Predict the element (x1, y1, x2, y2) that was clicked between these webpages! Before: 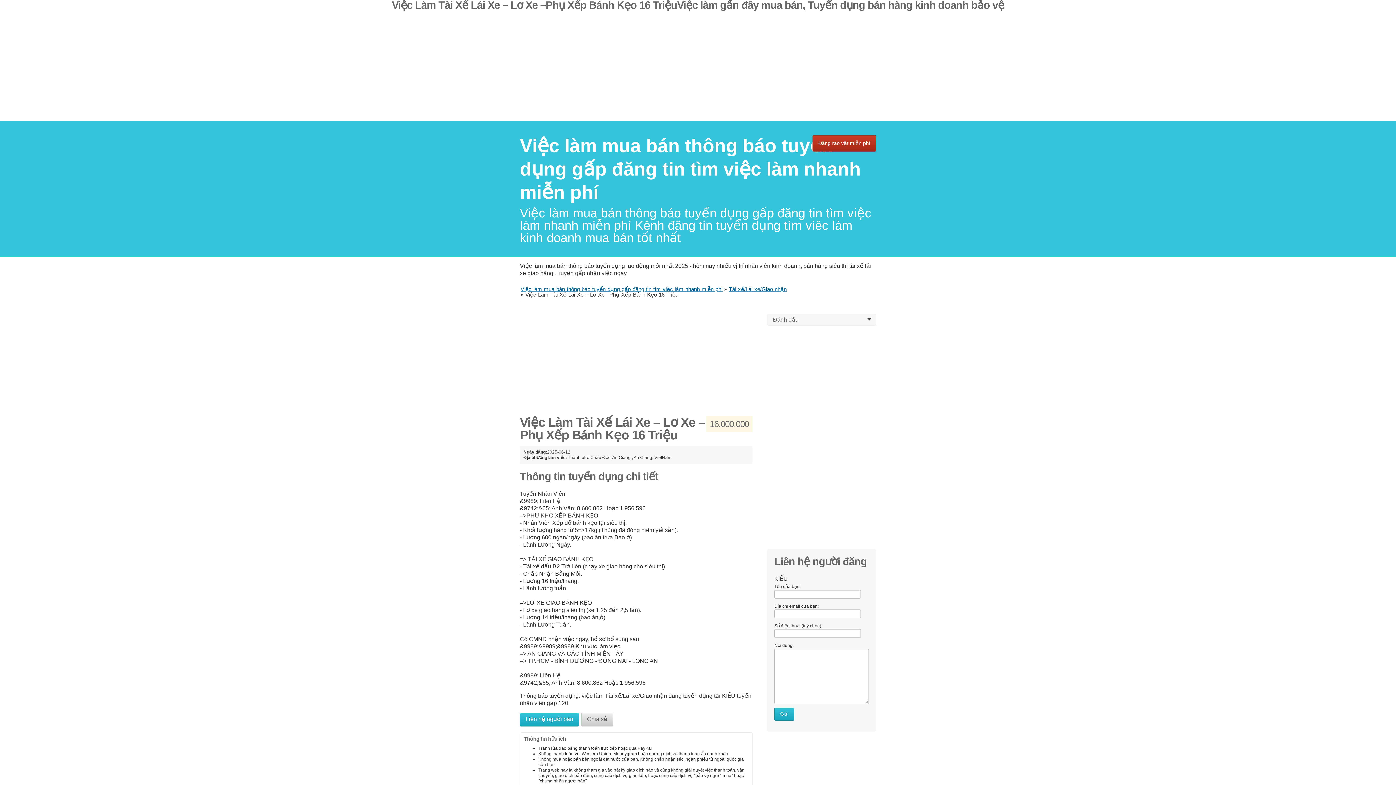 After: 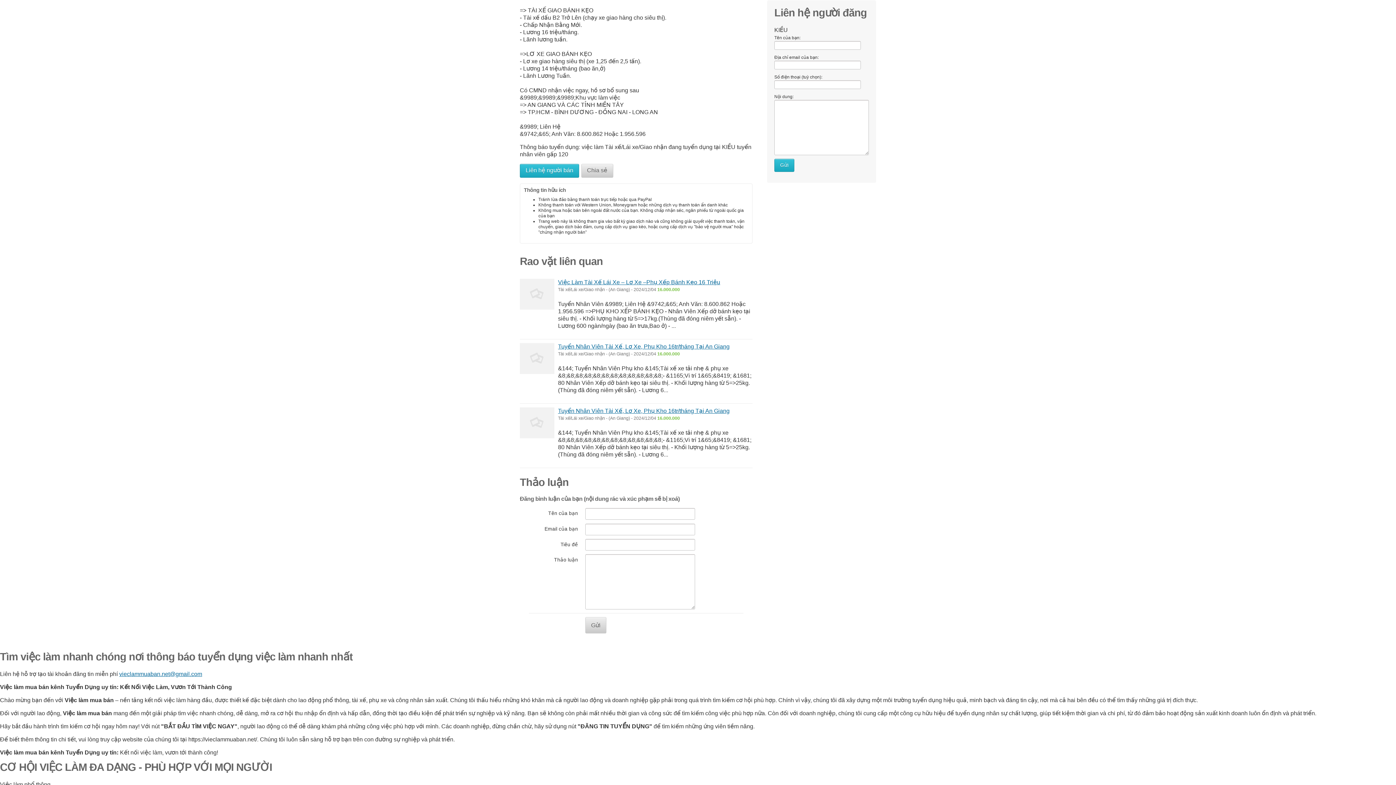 Action: label: Liên hệ người bán bbox: (520, 713, 579, 727)